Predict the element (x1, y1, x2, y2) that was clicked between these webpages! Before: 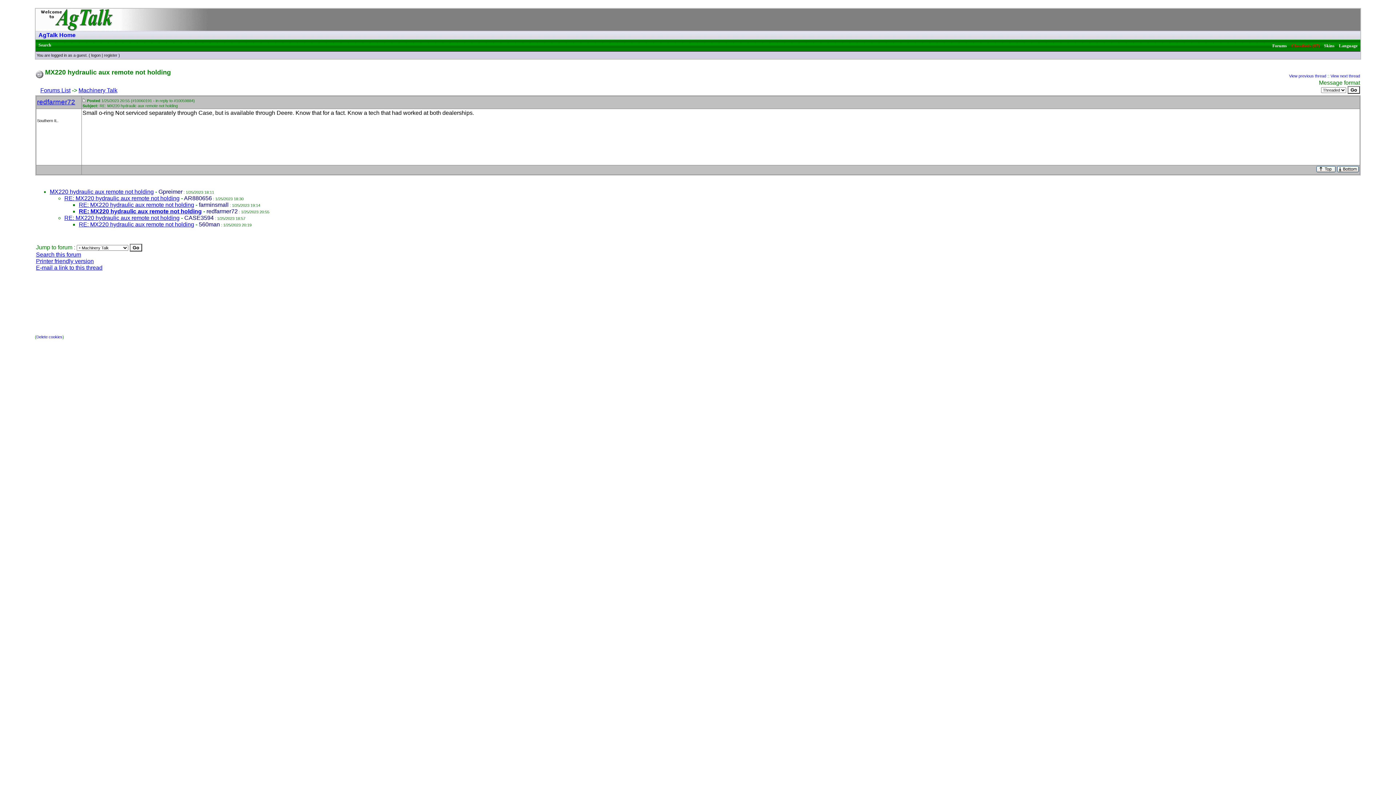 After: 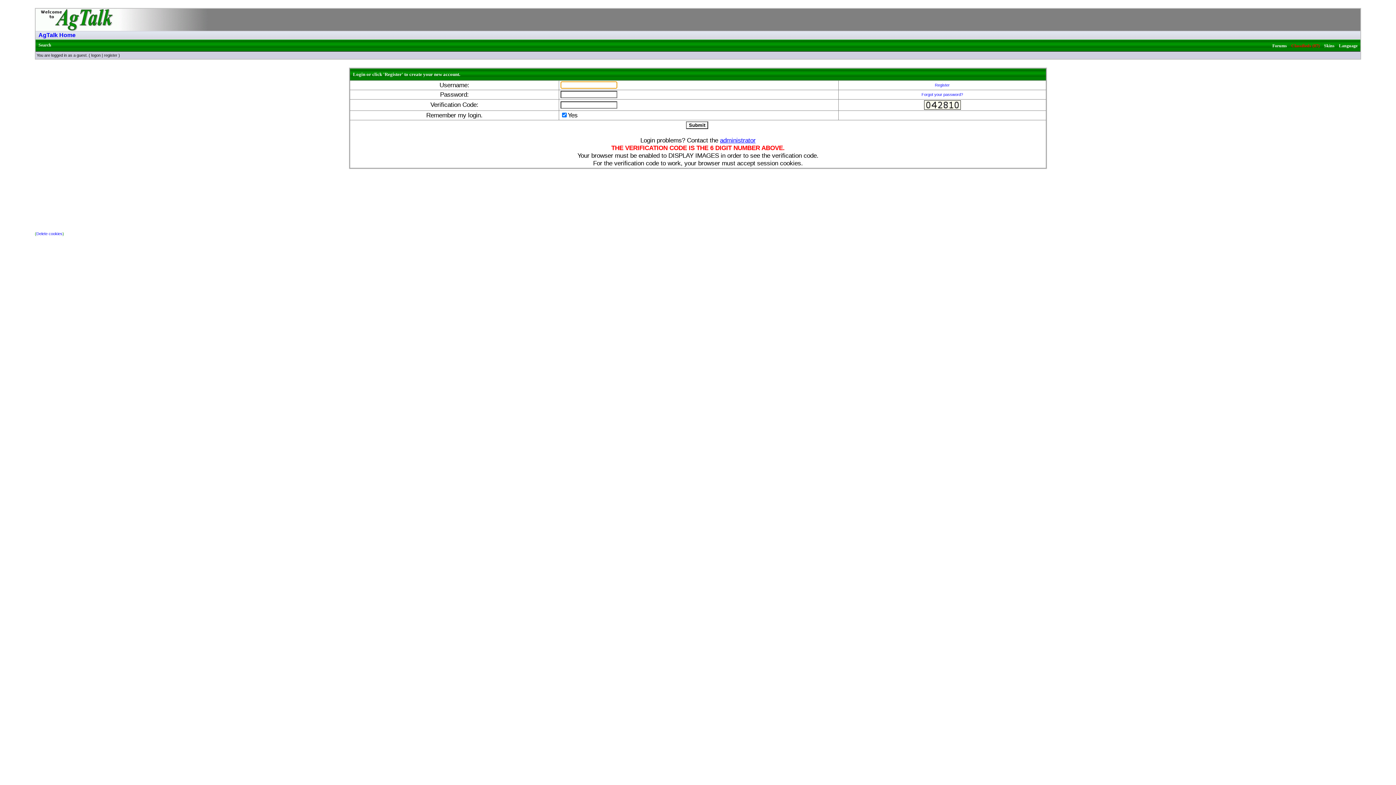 Action: label: logon bbox: (91, 53, 100, 57)